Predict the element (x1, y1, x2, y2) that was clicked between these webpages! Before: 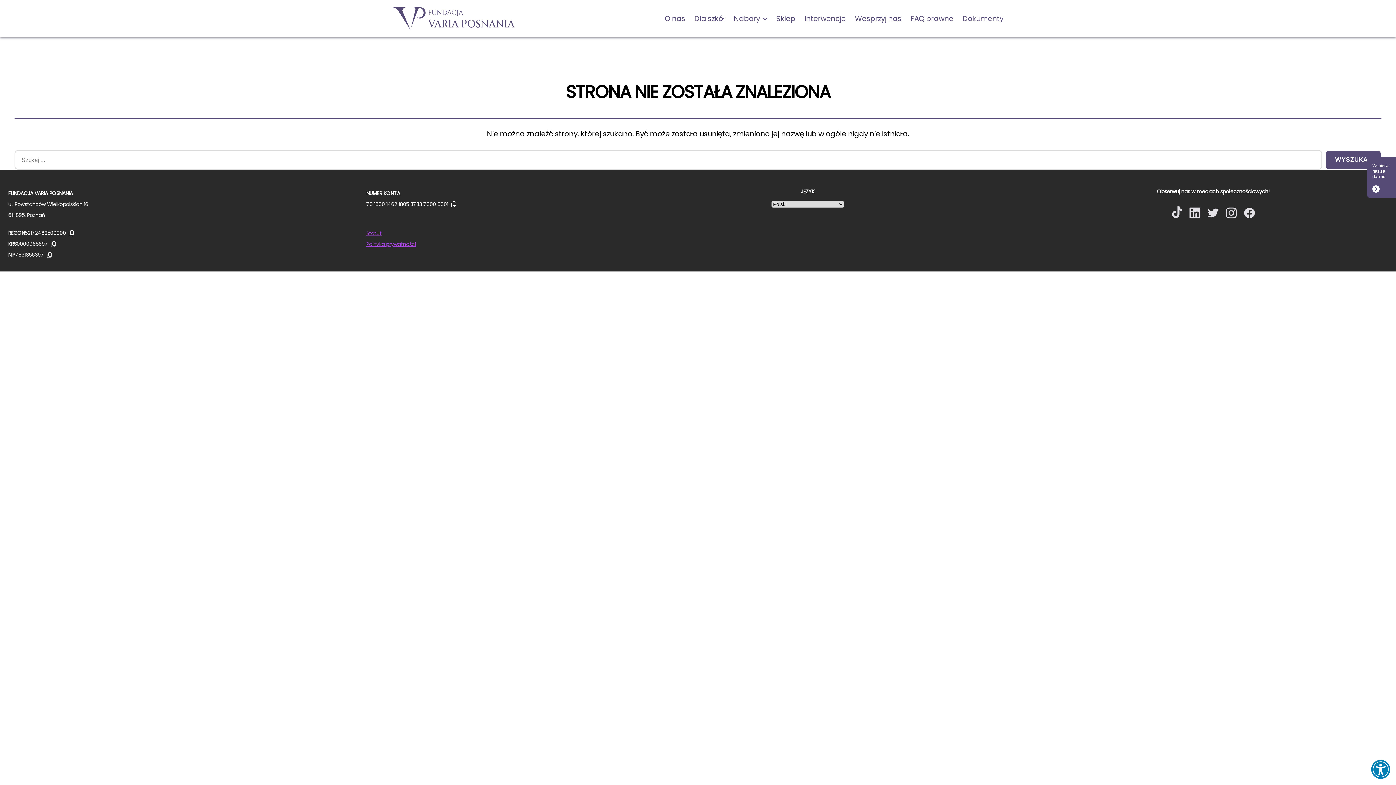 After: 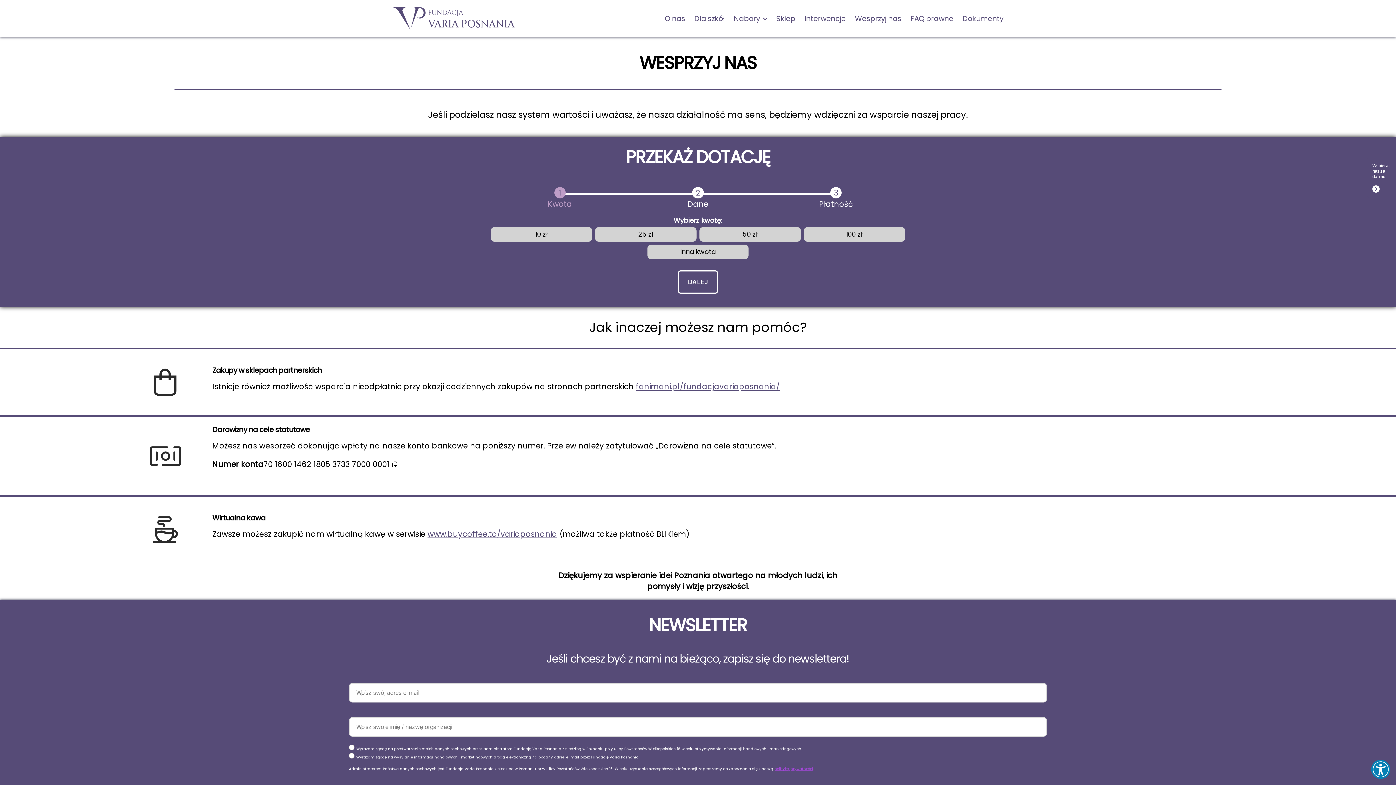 Action: label: Wesprzyj nas bbox: (855, 14, 901, 23)